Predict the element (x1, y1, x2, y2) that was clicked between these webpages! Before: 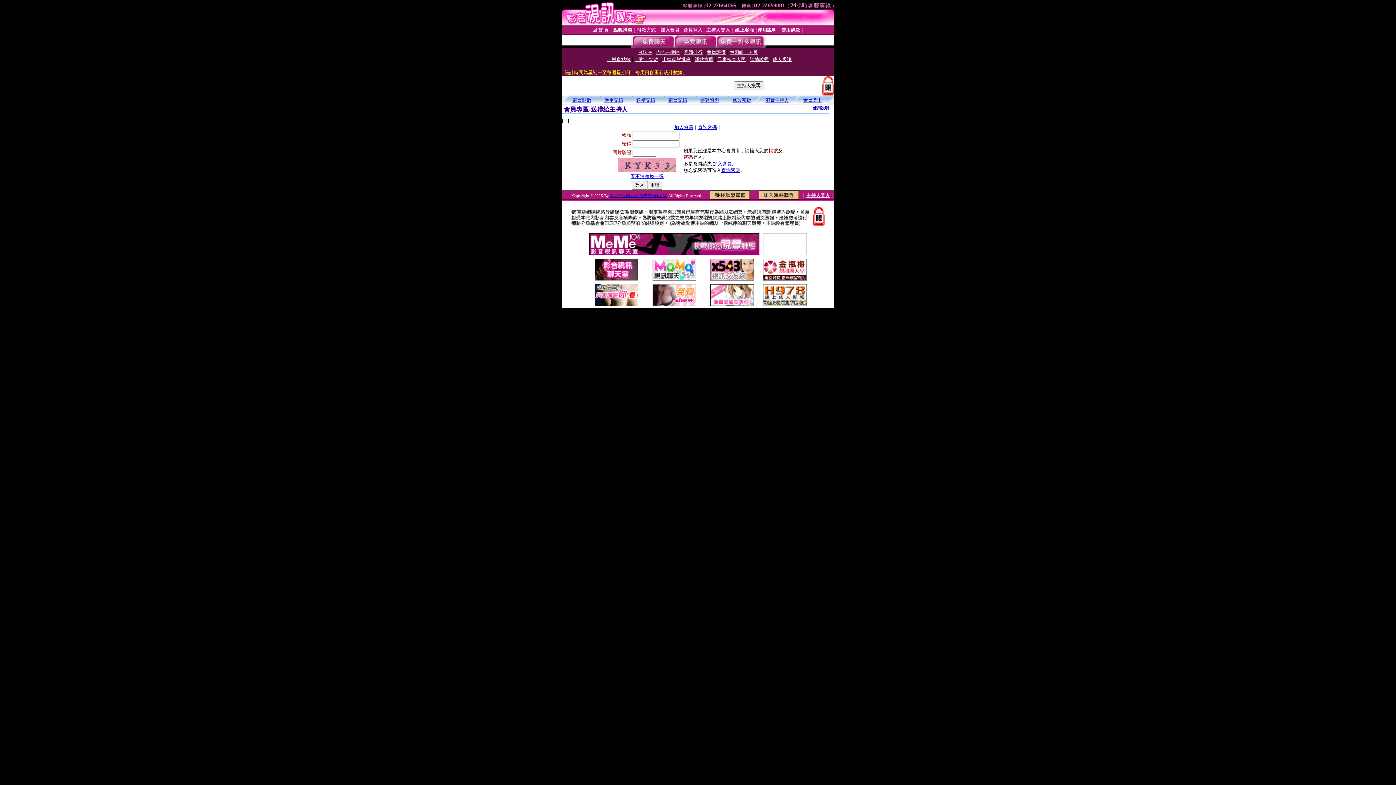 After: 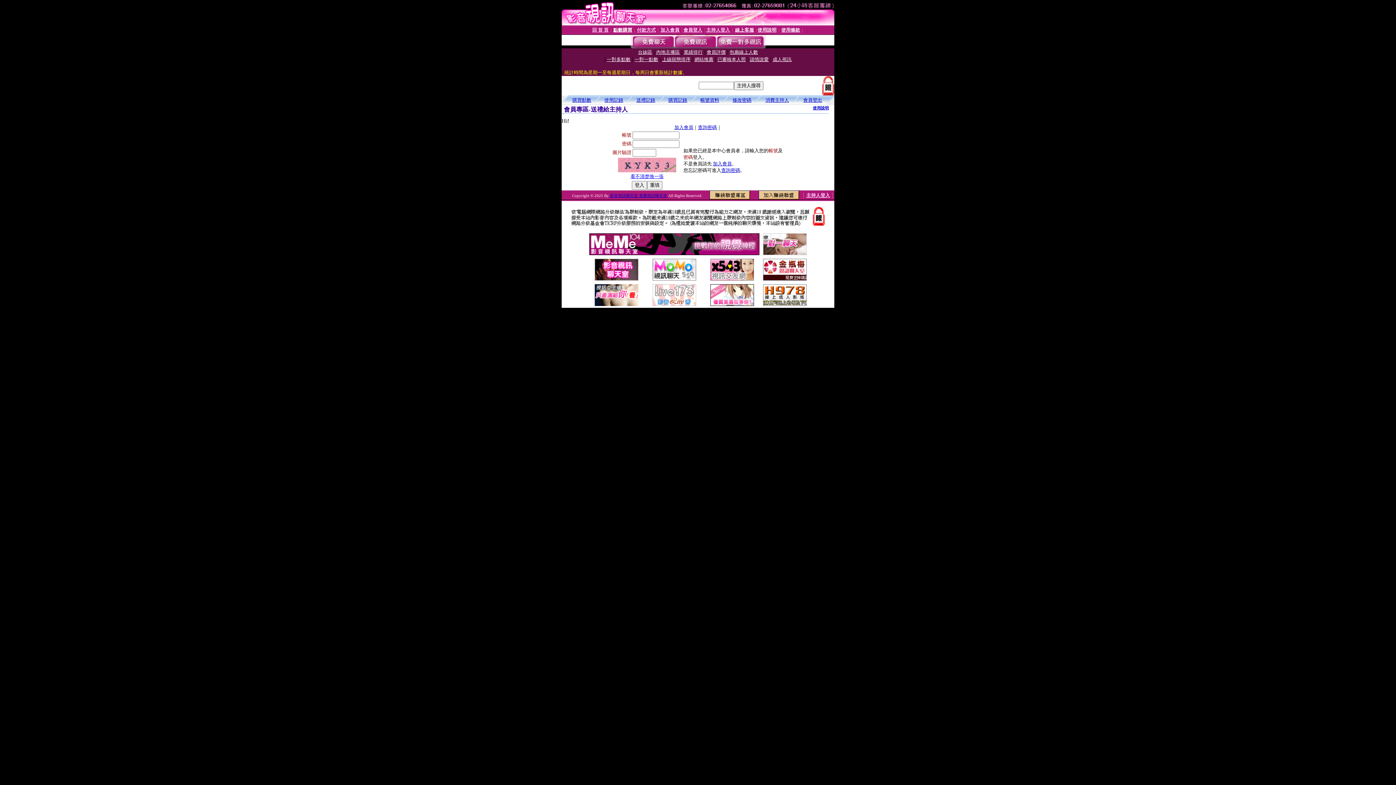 Action: bbox: (813, 105, 829, 110) label: 使用說明